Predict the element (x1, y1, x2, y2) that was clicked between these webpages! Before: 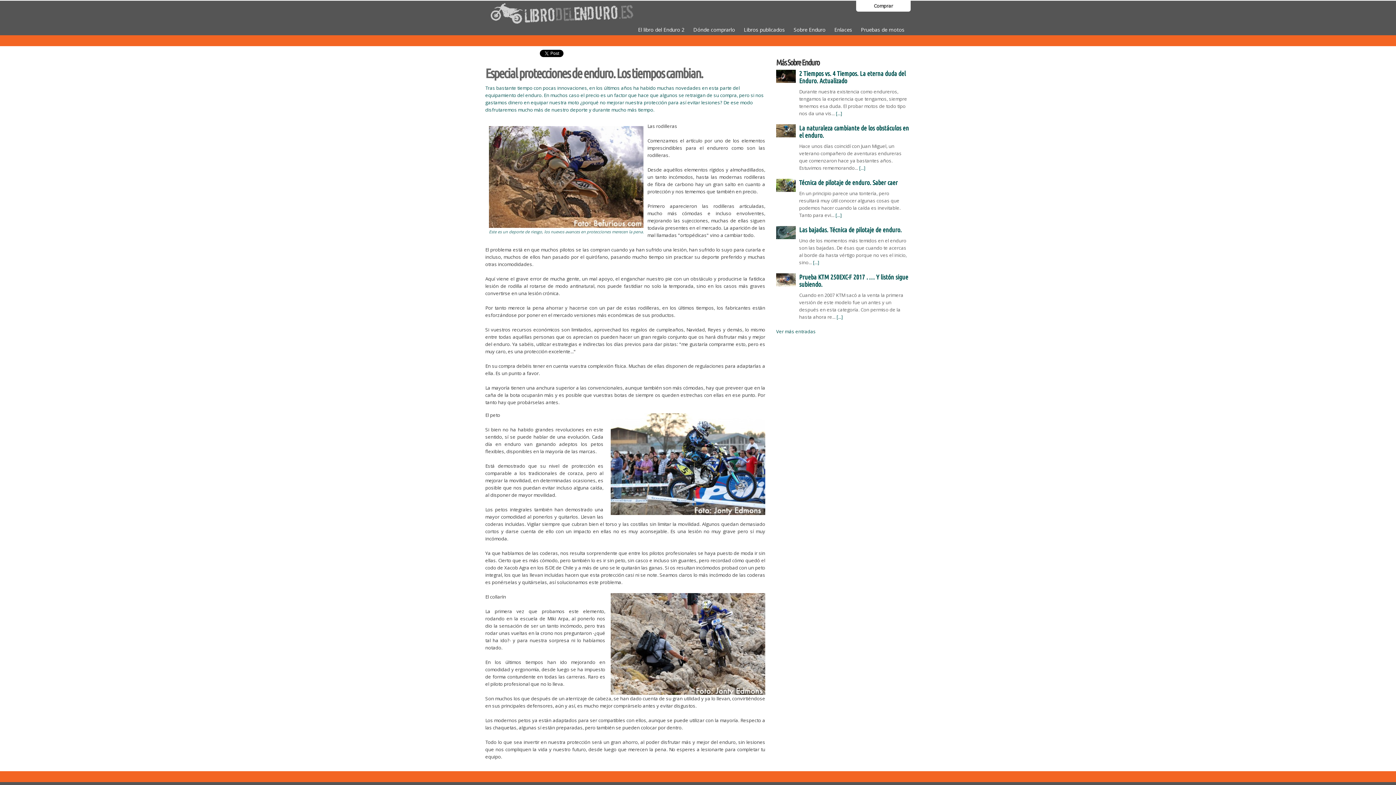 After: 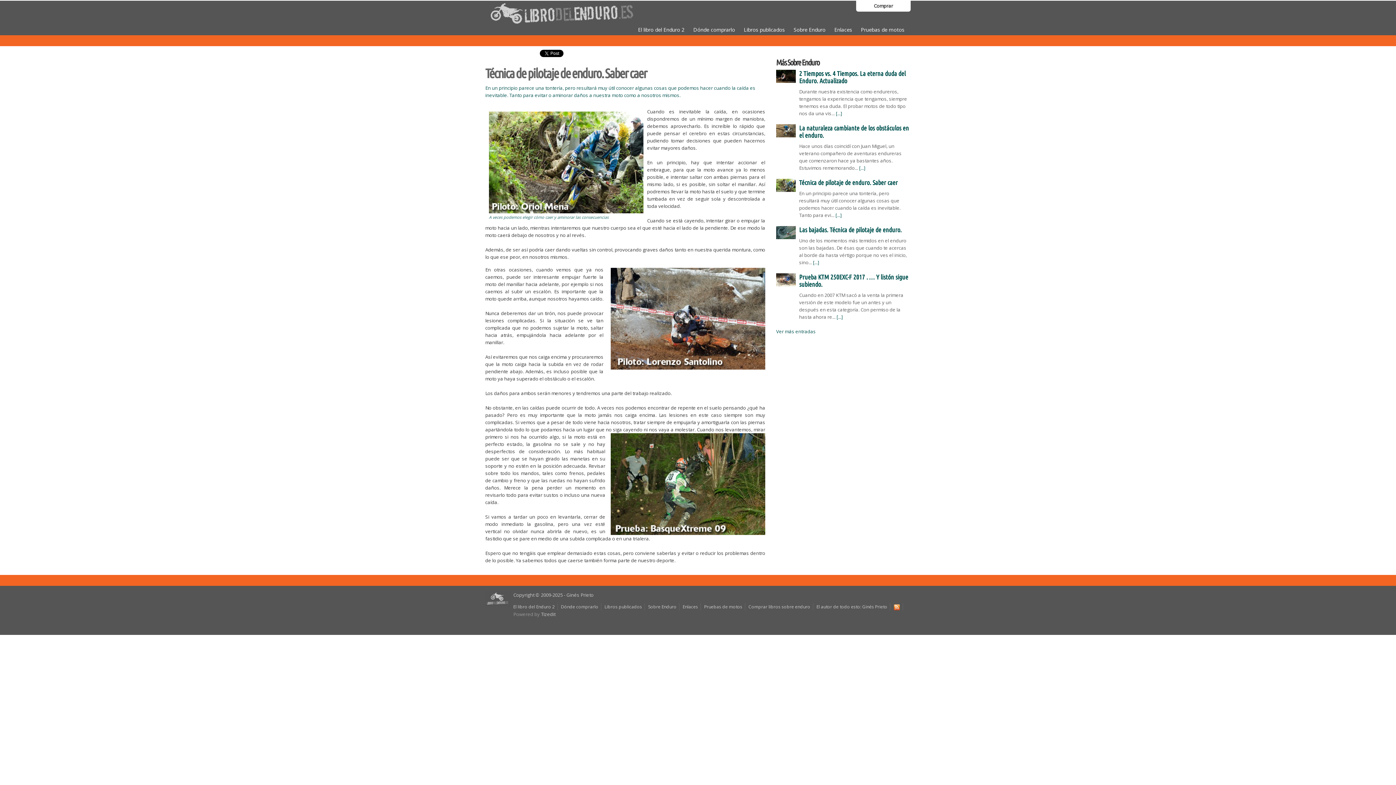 Action: bbox: (799, 178, 897, 186) label: Técnica de pilotaje de enduro. Saber caer